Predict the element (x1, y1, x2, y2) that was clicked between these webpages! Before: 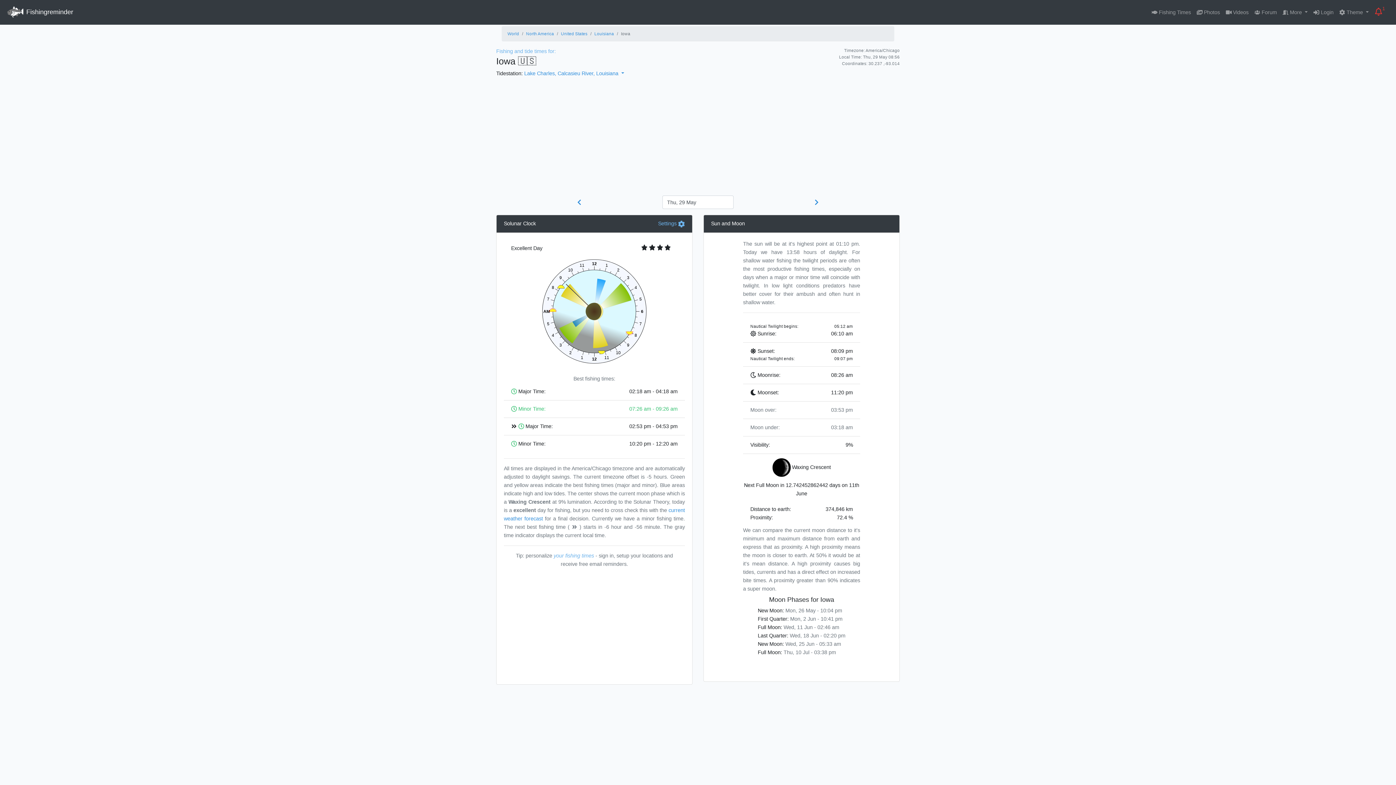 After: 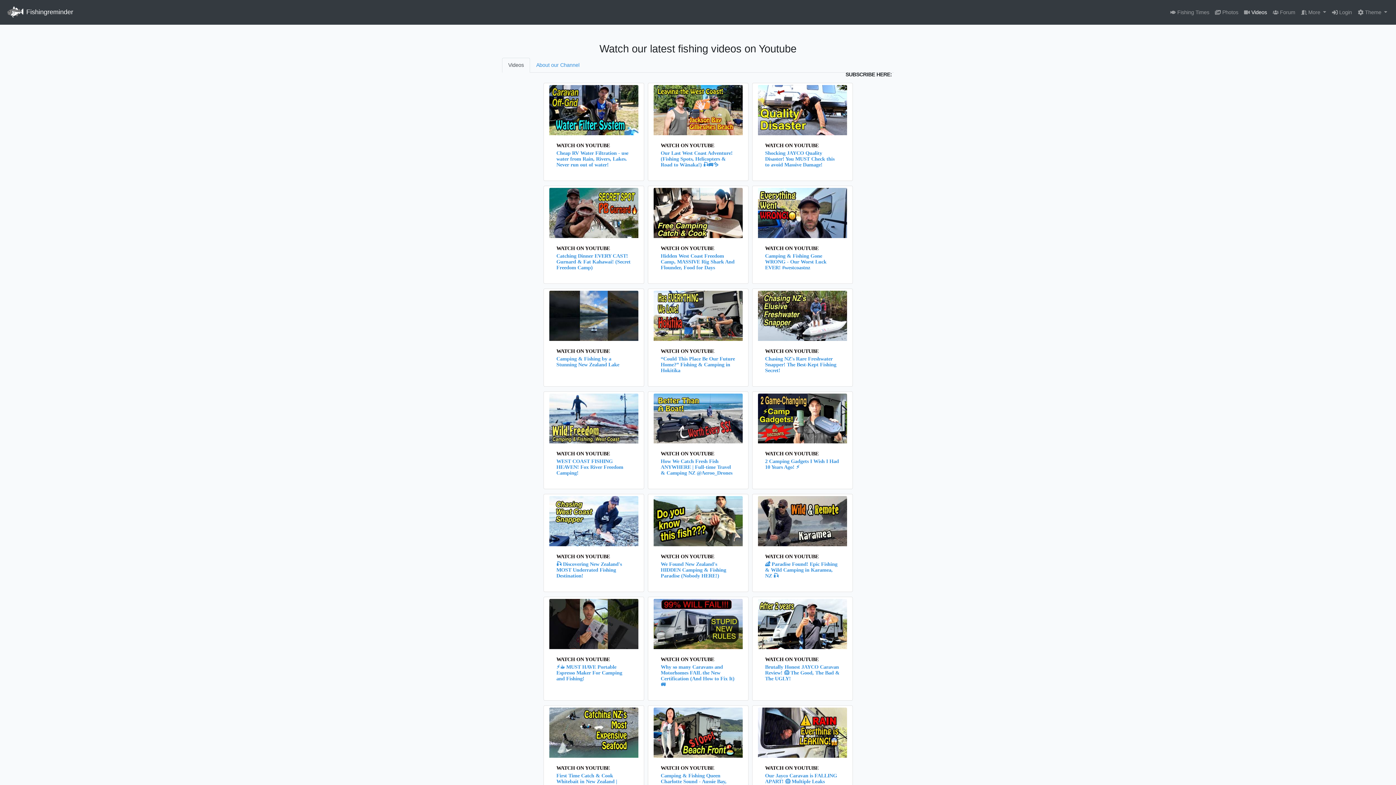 Action: label:  Videos bbox: (1223, 5, 1251, 19)